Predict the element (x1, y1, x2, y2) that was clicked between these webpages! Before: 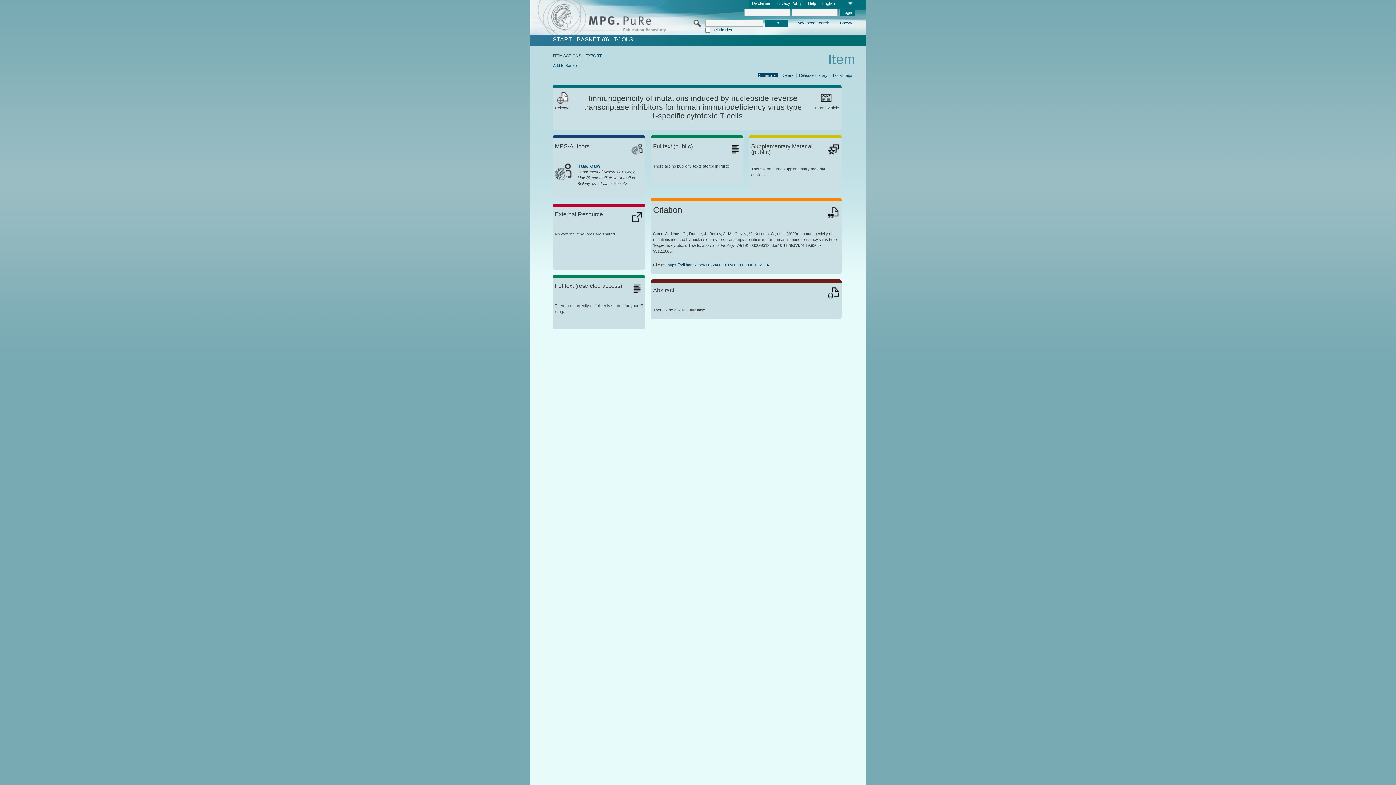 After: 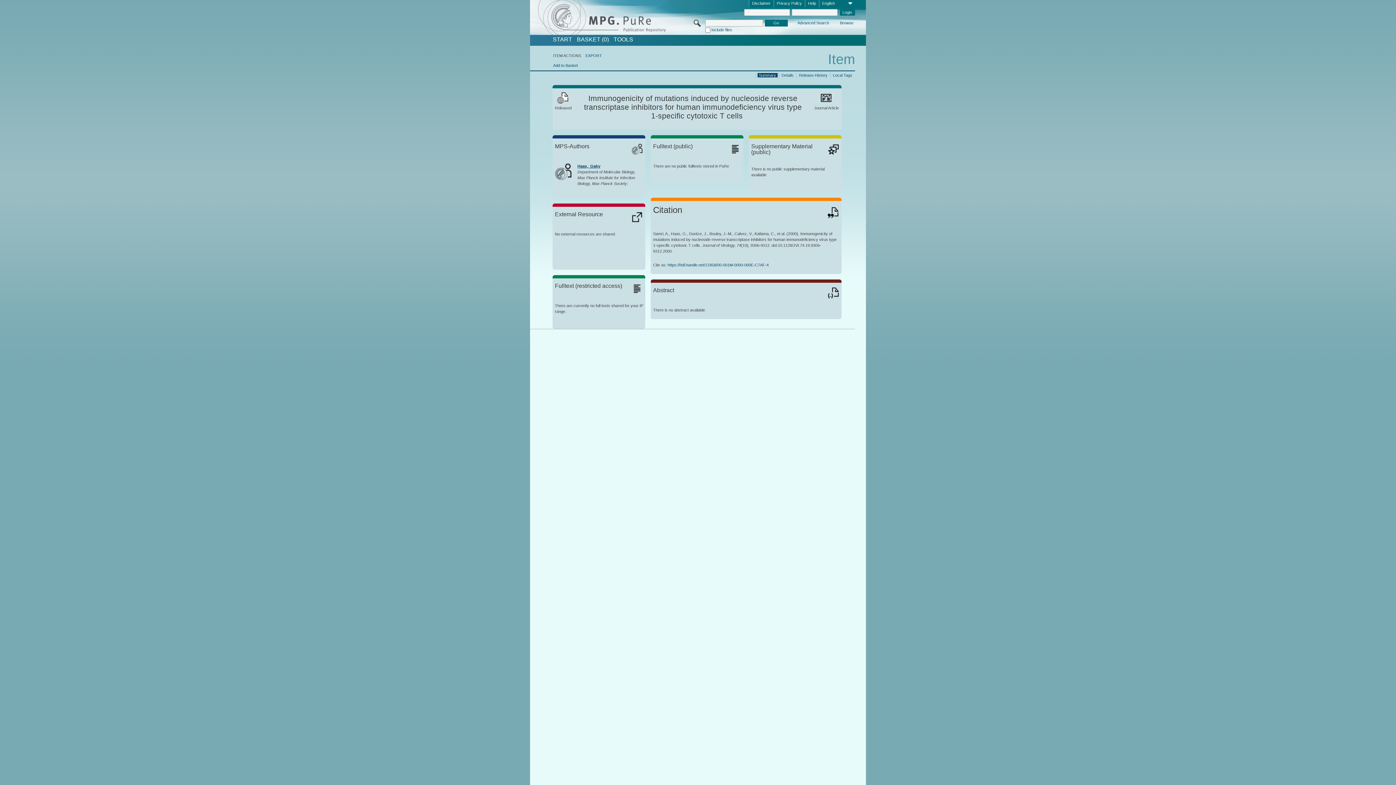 Action: bbox: (577, 163, 600, 168) label: Haas,  Gaby